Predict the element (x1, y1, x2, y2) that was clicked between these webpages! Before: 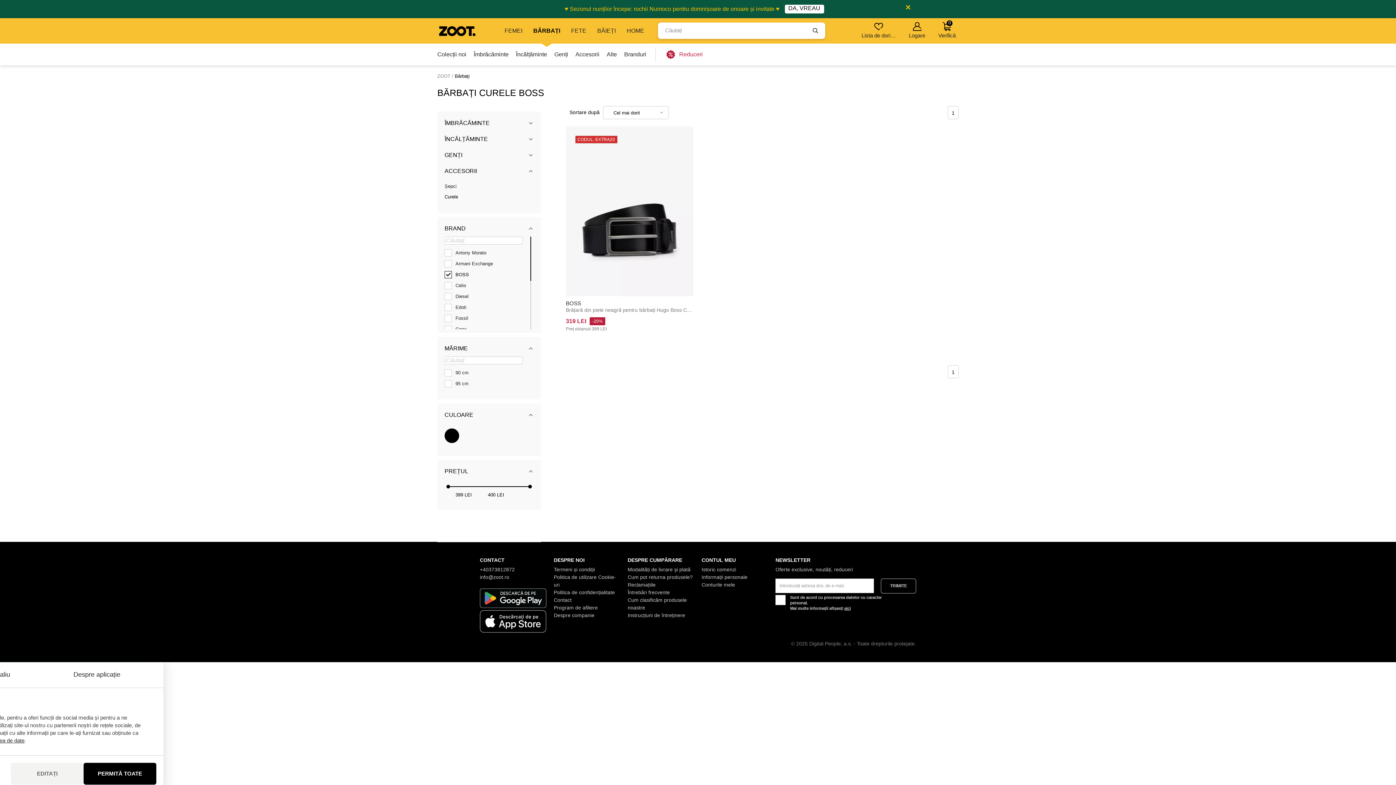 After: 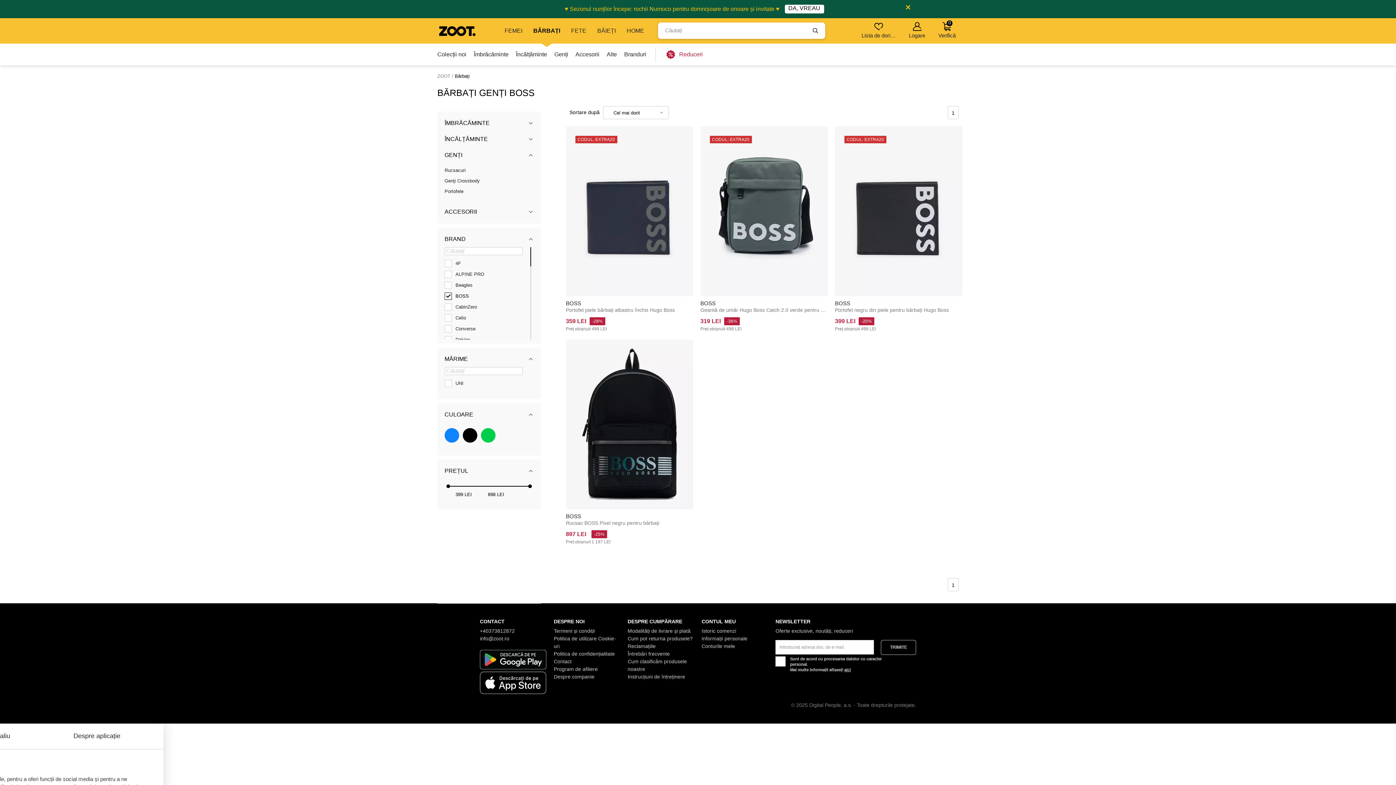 Action: label: GENȚI bbox: (444, 147, 533, 163)